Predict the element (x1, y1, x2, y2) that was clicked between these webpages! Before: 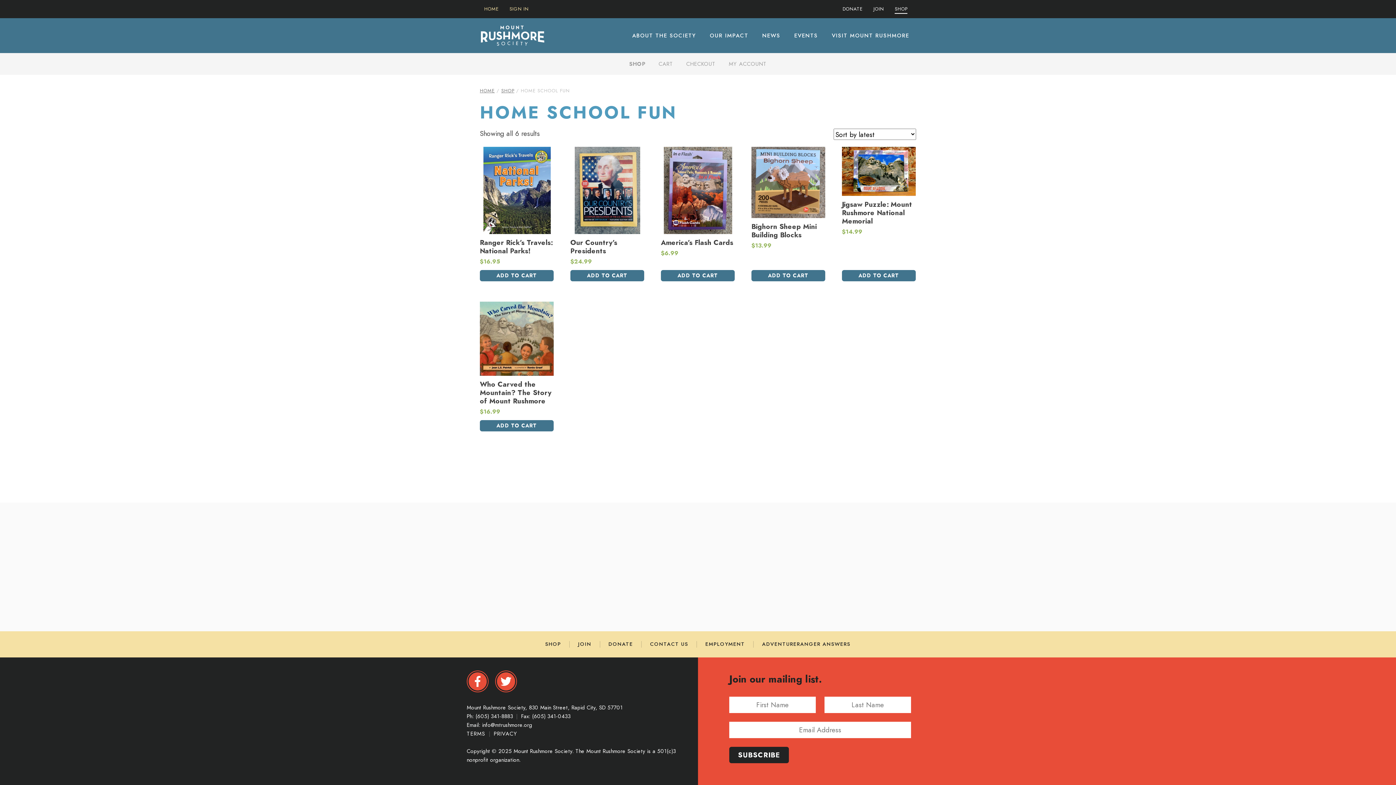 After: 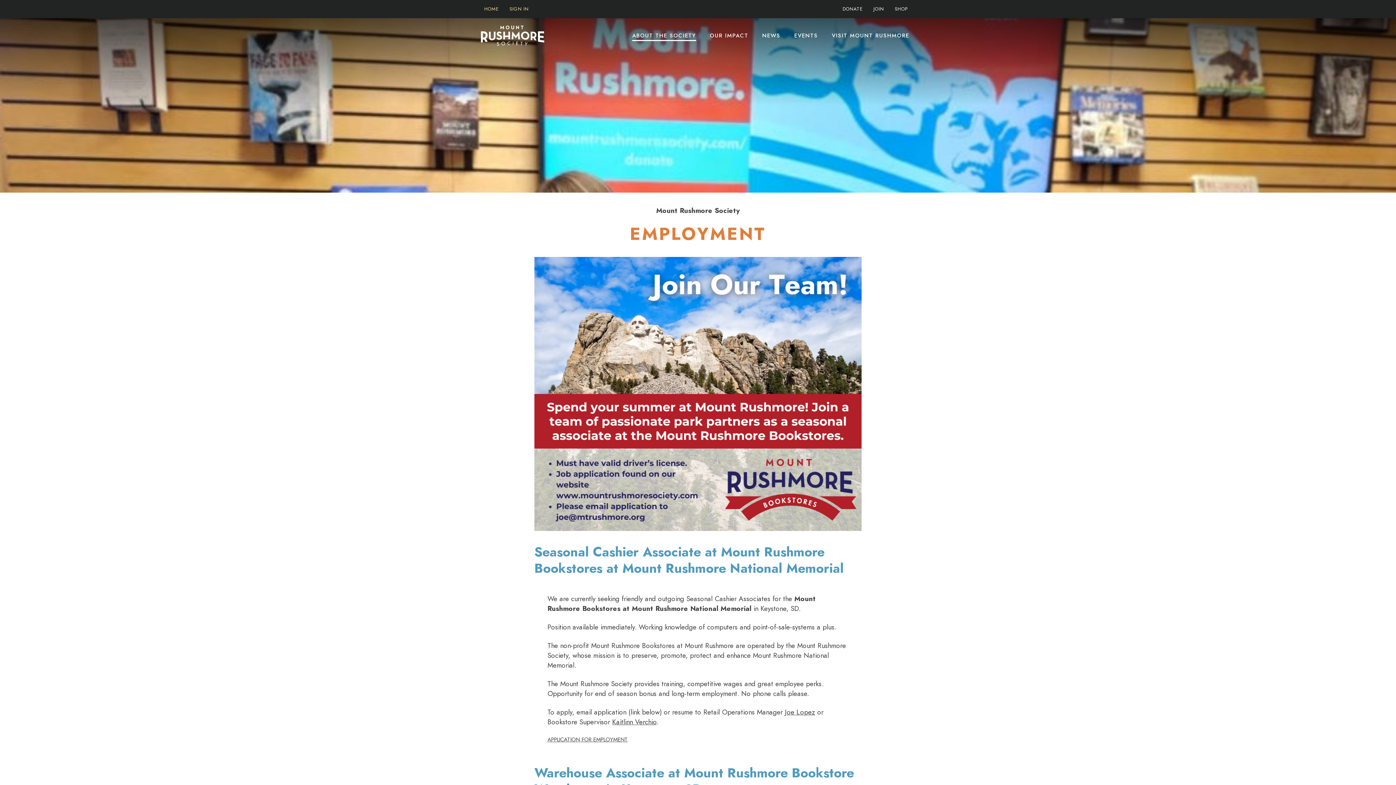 Action: bbox: (696, 636, 753, 653) label: EMPLOYMENT